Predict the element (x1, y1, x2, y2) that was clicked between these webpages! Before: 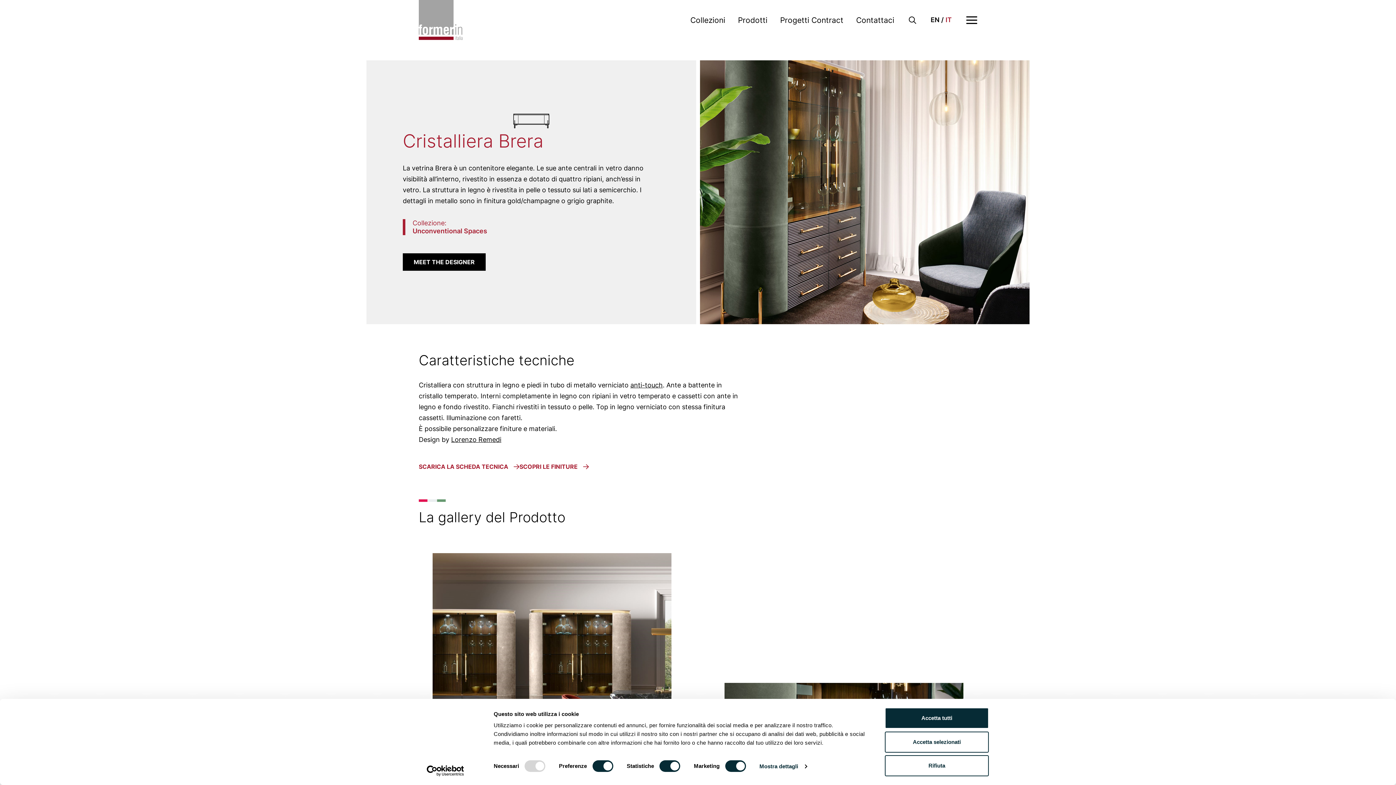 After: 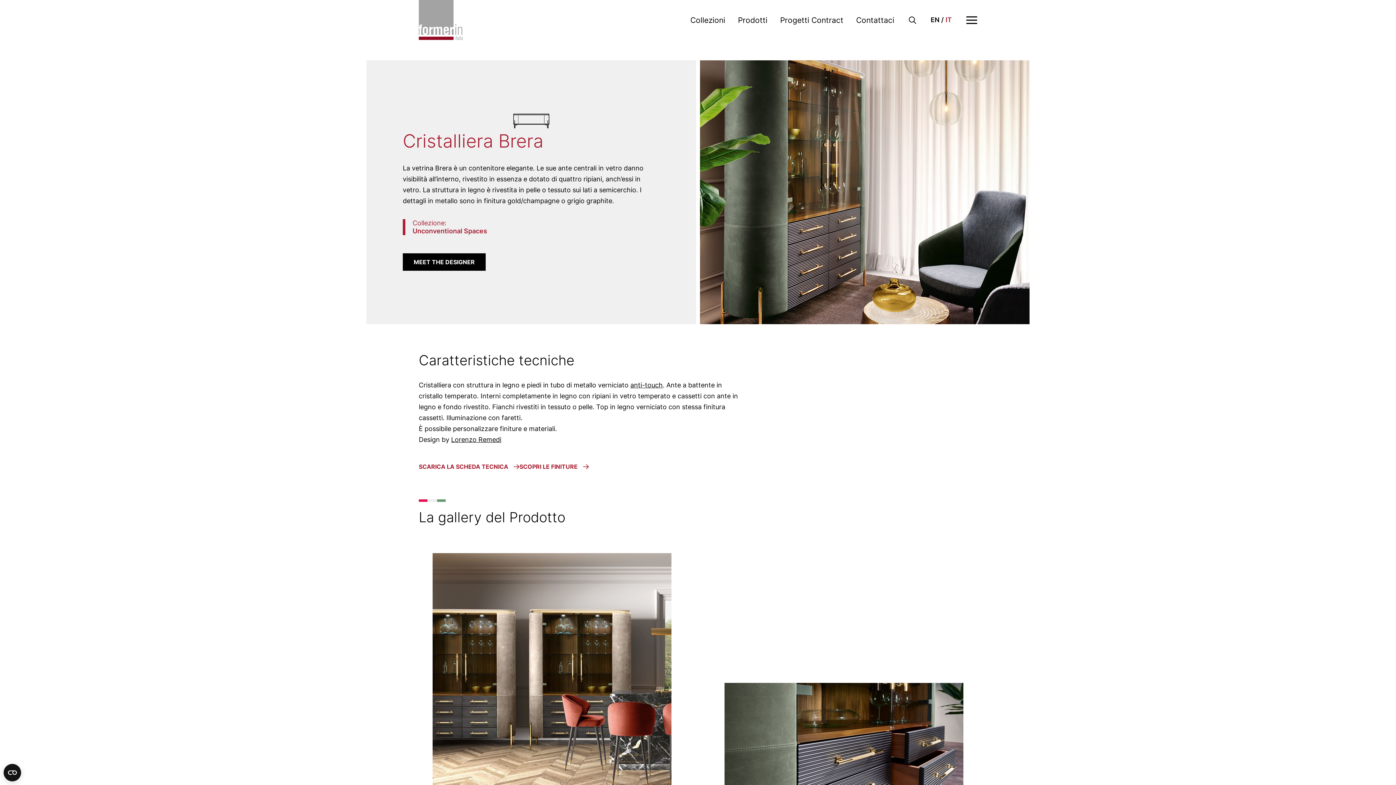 Action: bbox: (885, 731, 989, 752) label: Accetta selezionati